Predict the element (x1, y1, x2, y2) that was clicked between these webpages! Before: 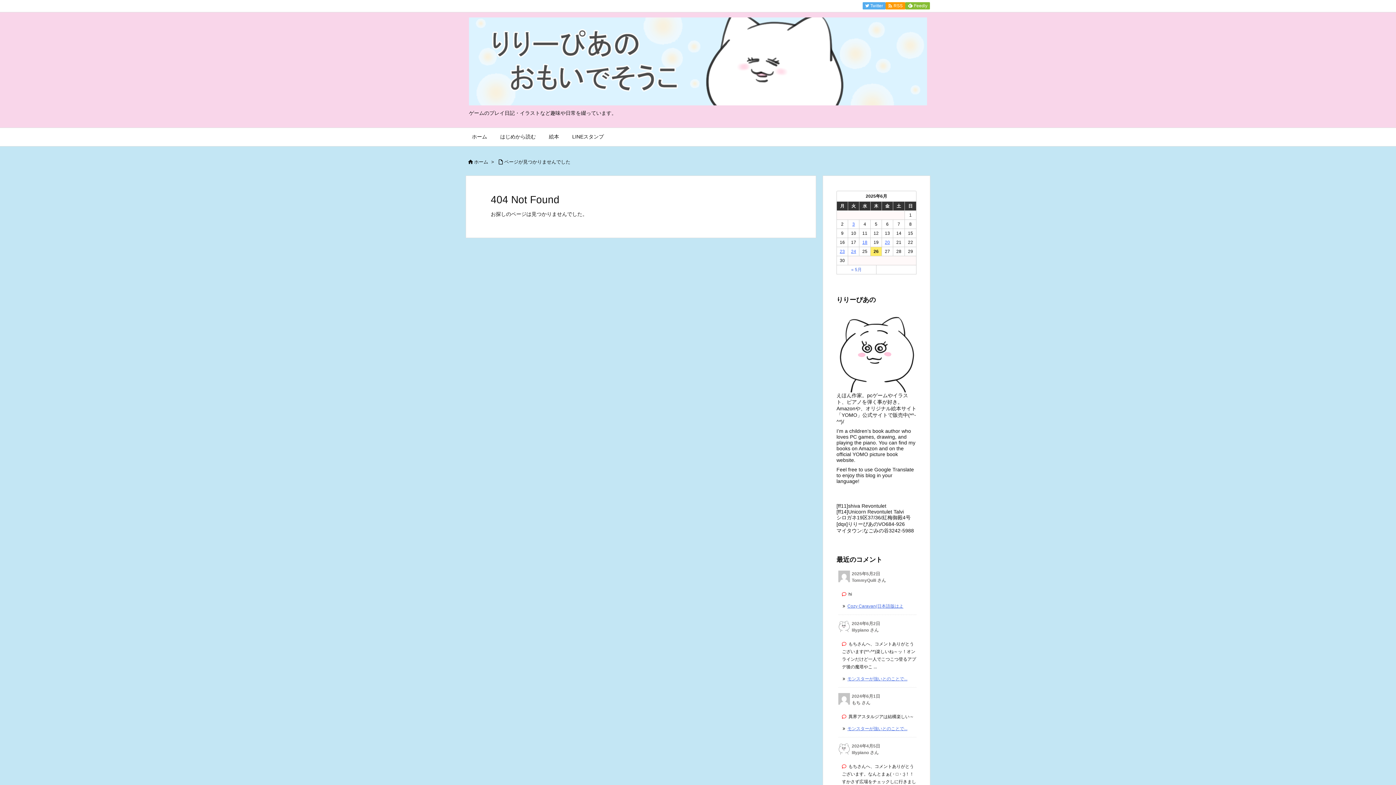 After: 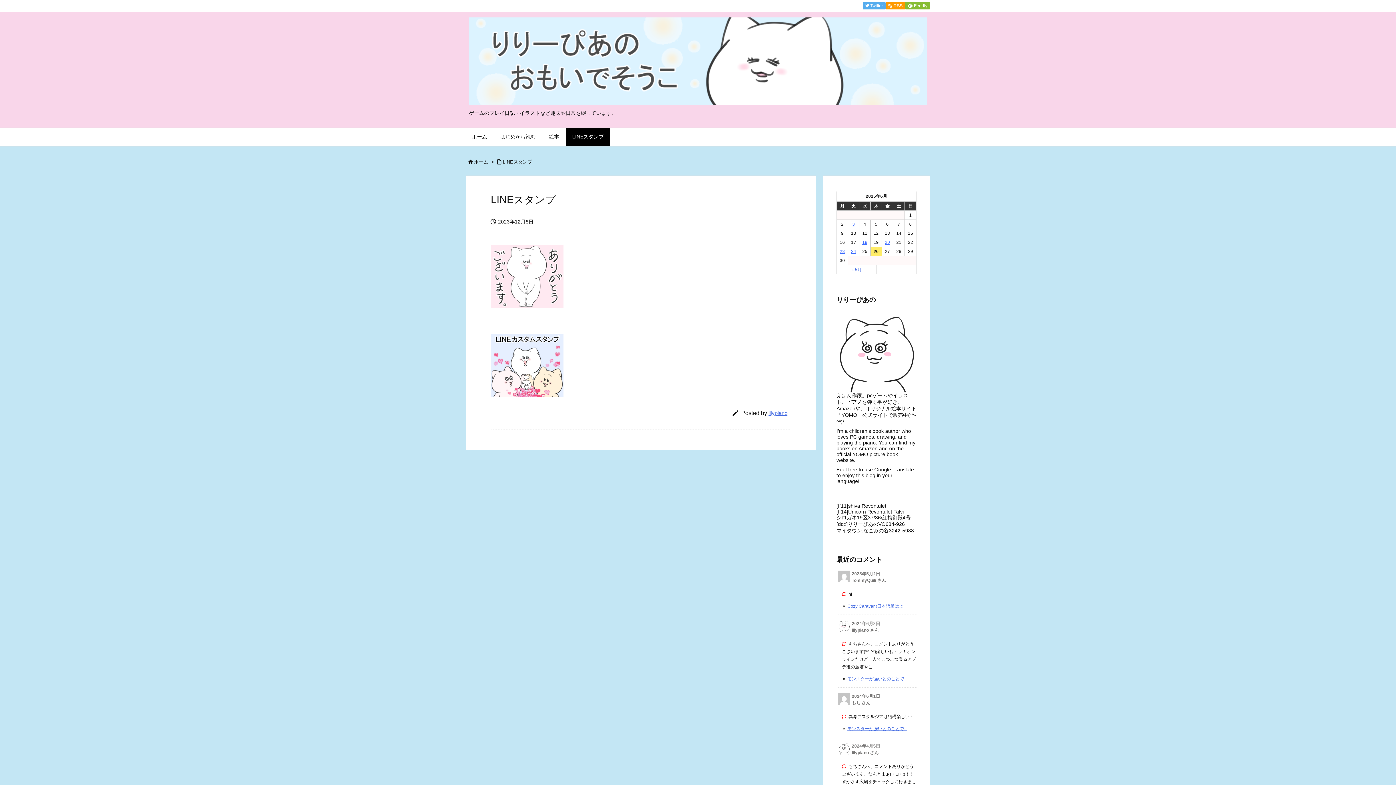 Action: bbox: (565, 128, 610, 146) label: LINEスタンプ